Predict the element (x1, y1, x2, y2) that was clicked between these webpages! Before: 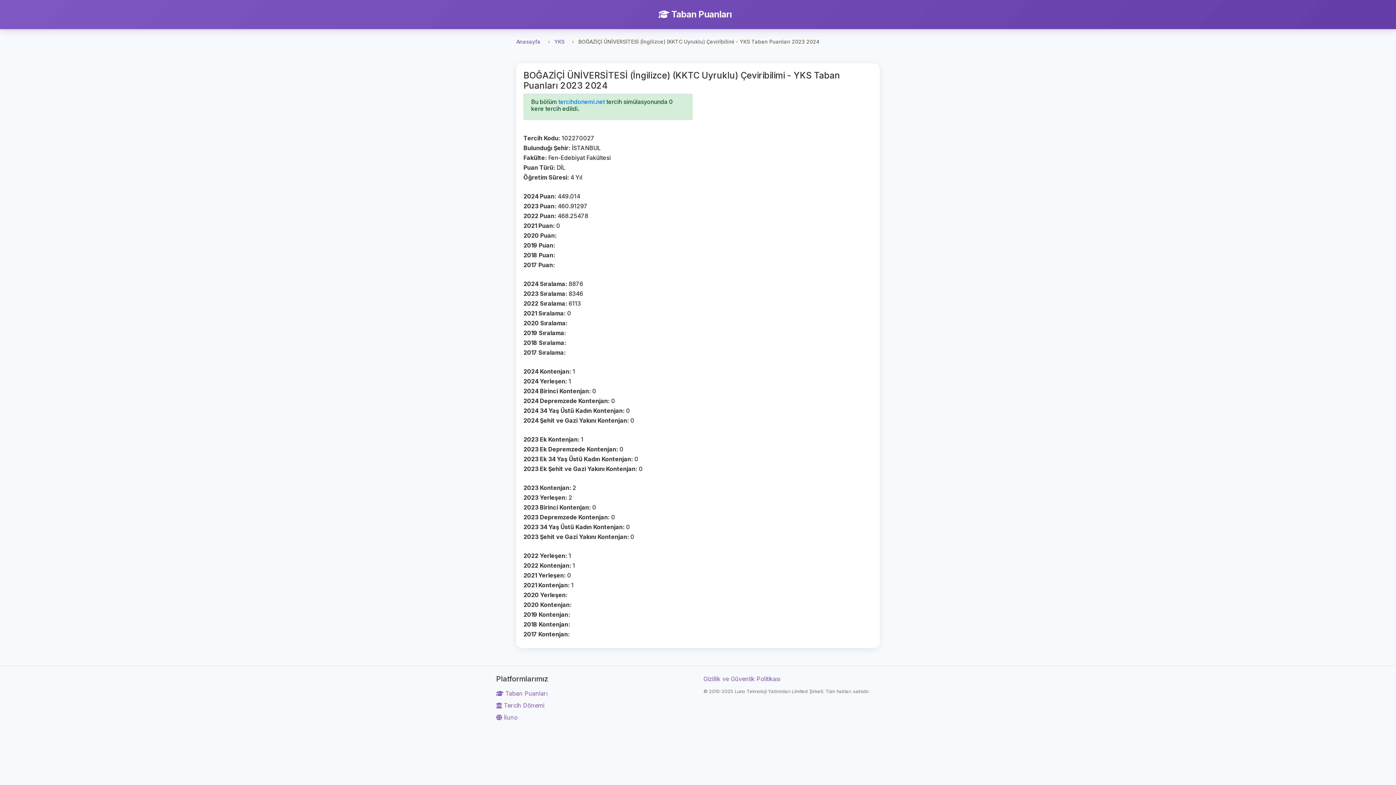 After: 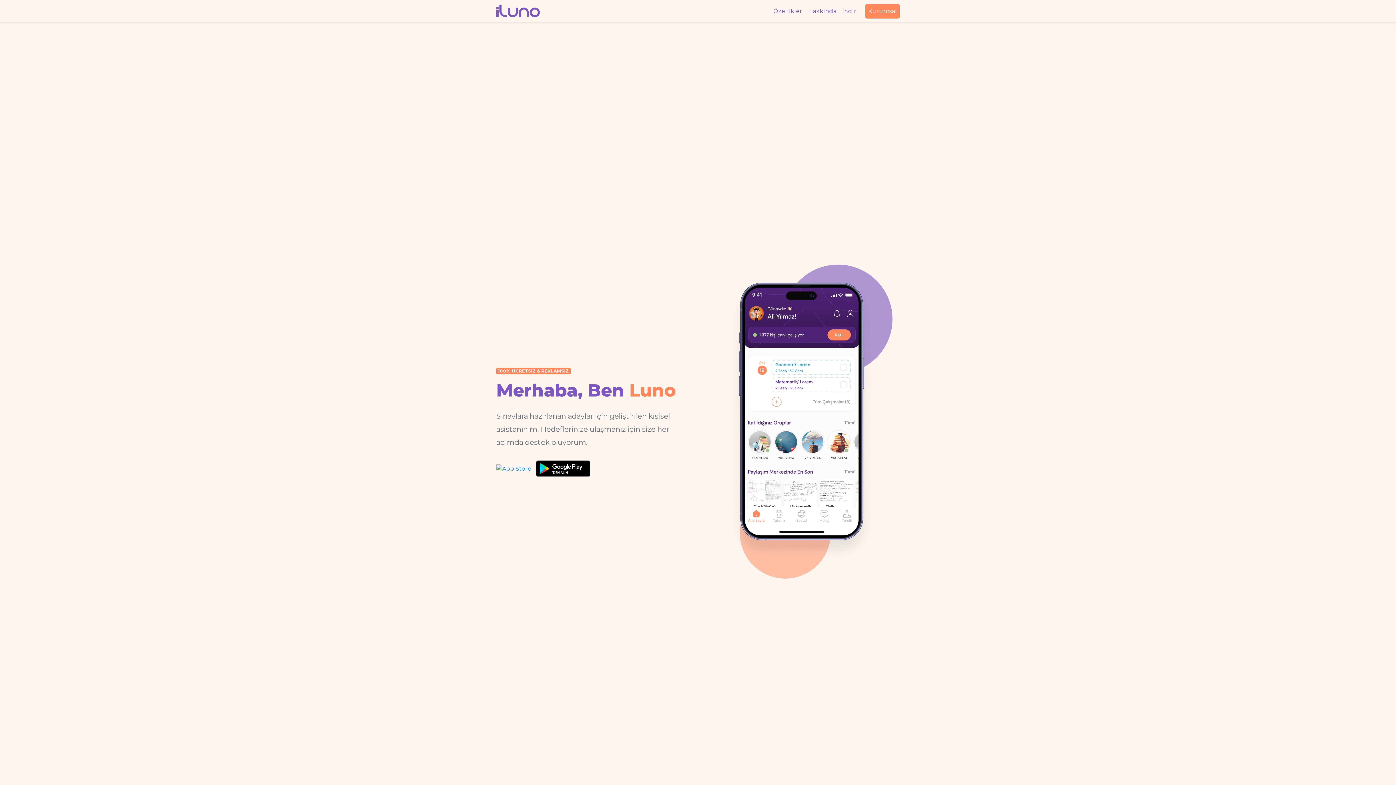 Action: bbox: (496, 713, 692, 722) label:  İluno